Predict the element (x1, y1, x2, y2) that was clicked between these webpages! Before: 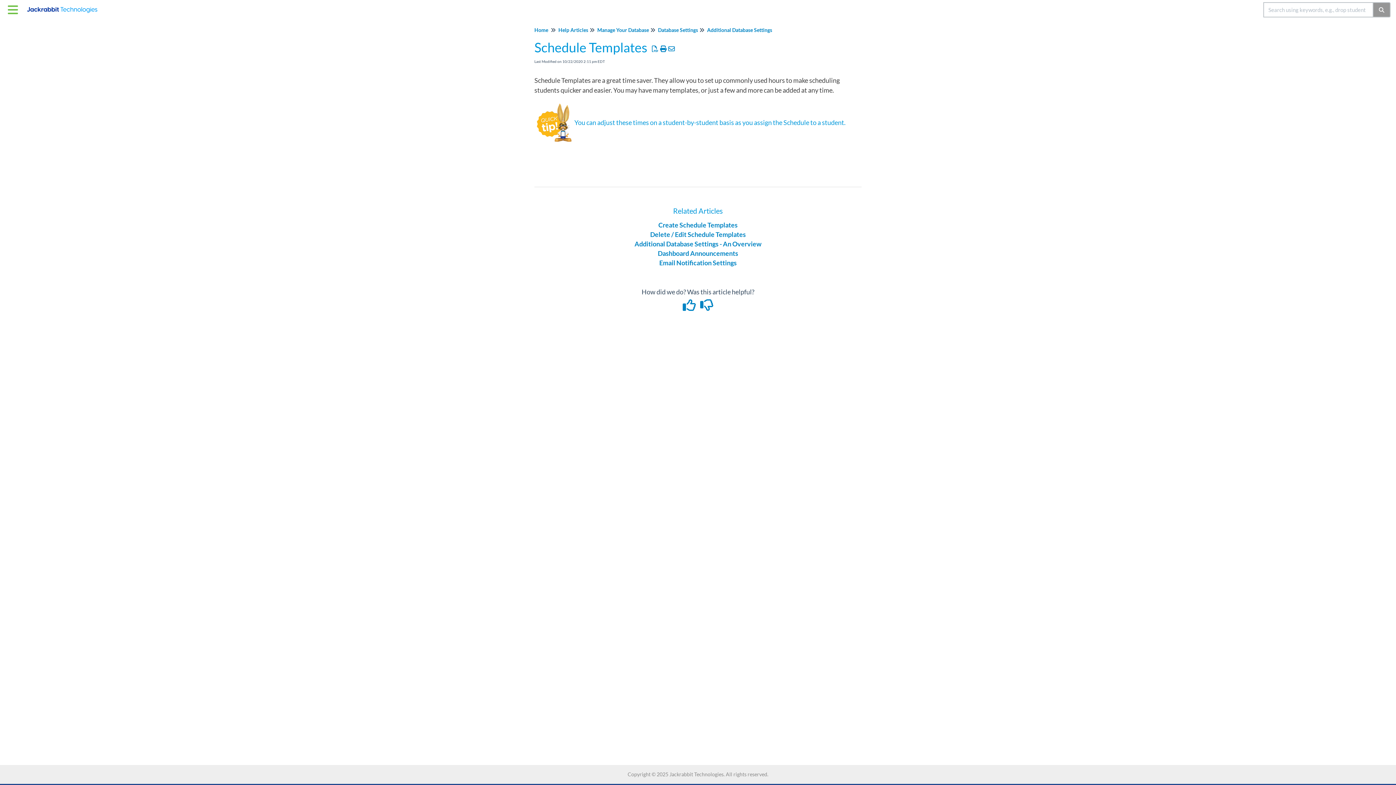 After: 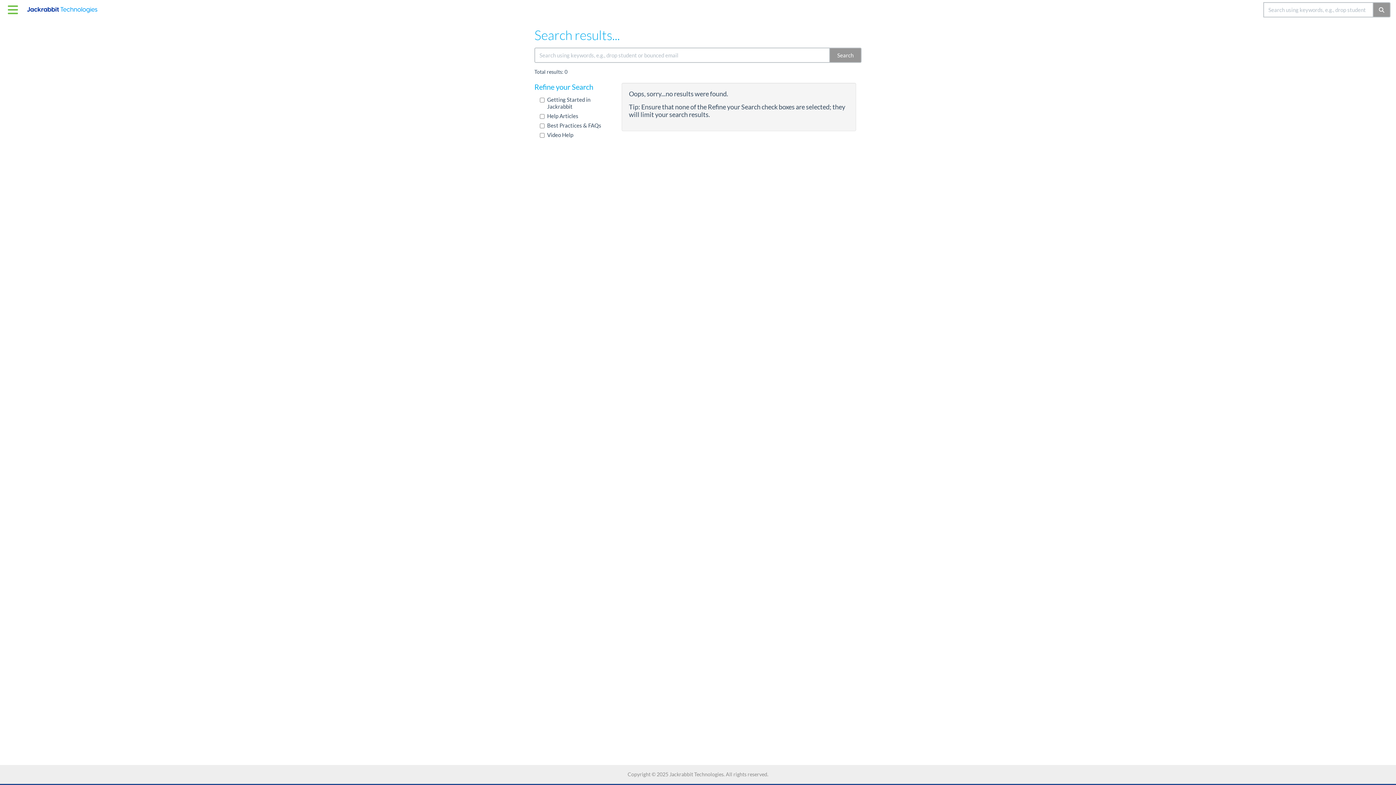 Action: label: Search bbox: (1373, 2, 1390, 17)